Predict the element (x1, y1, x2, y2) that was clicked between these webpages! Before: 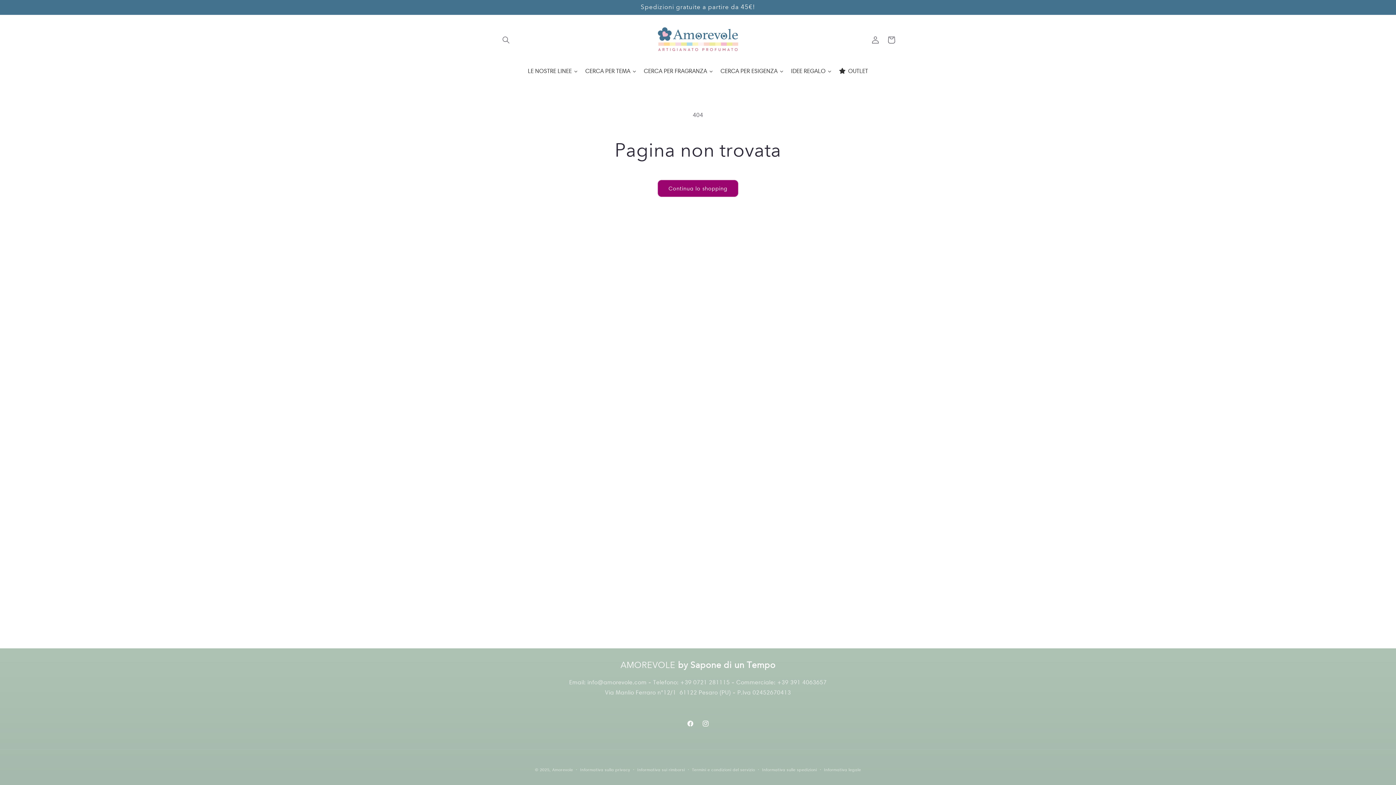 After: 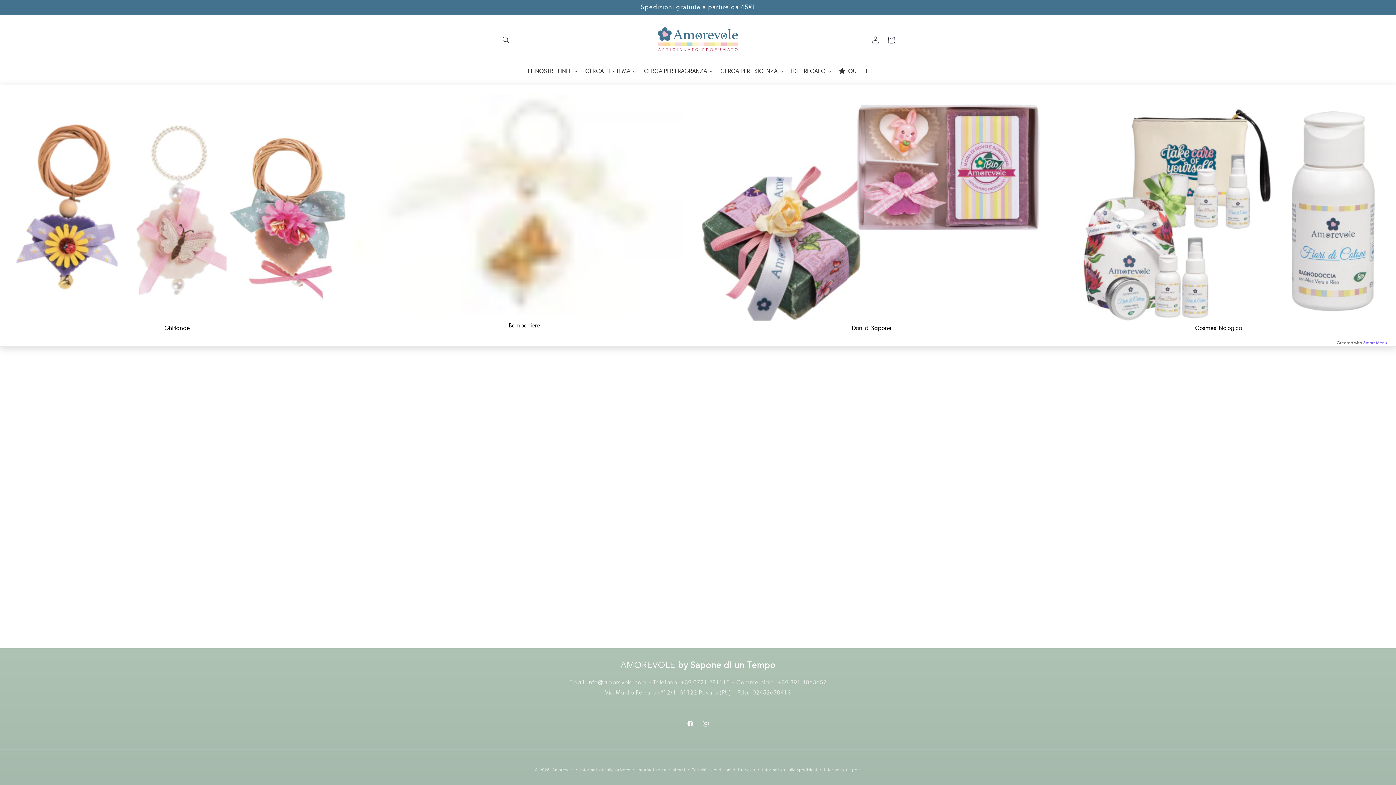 Action: bbox: (524, 57, 581, 84) label: LE NOSTRE LINEE